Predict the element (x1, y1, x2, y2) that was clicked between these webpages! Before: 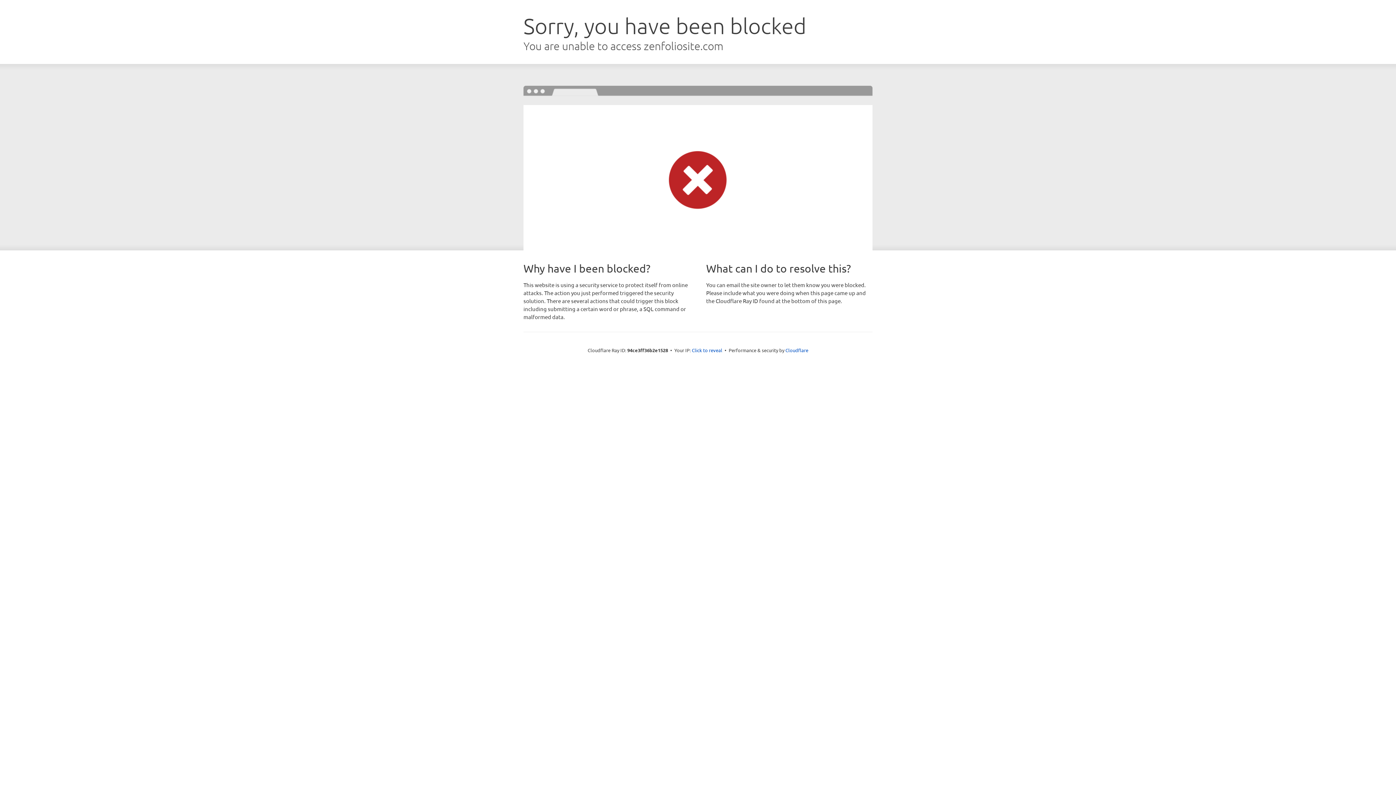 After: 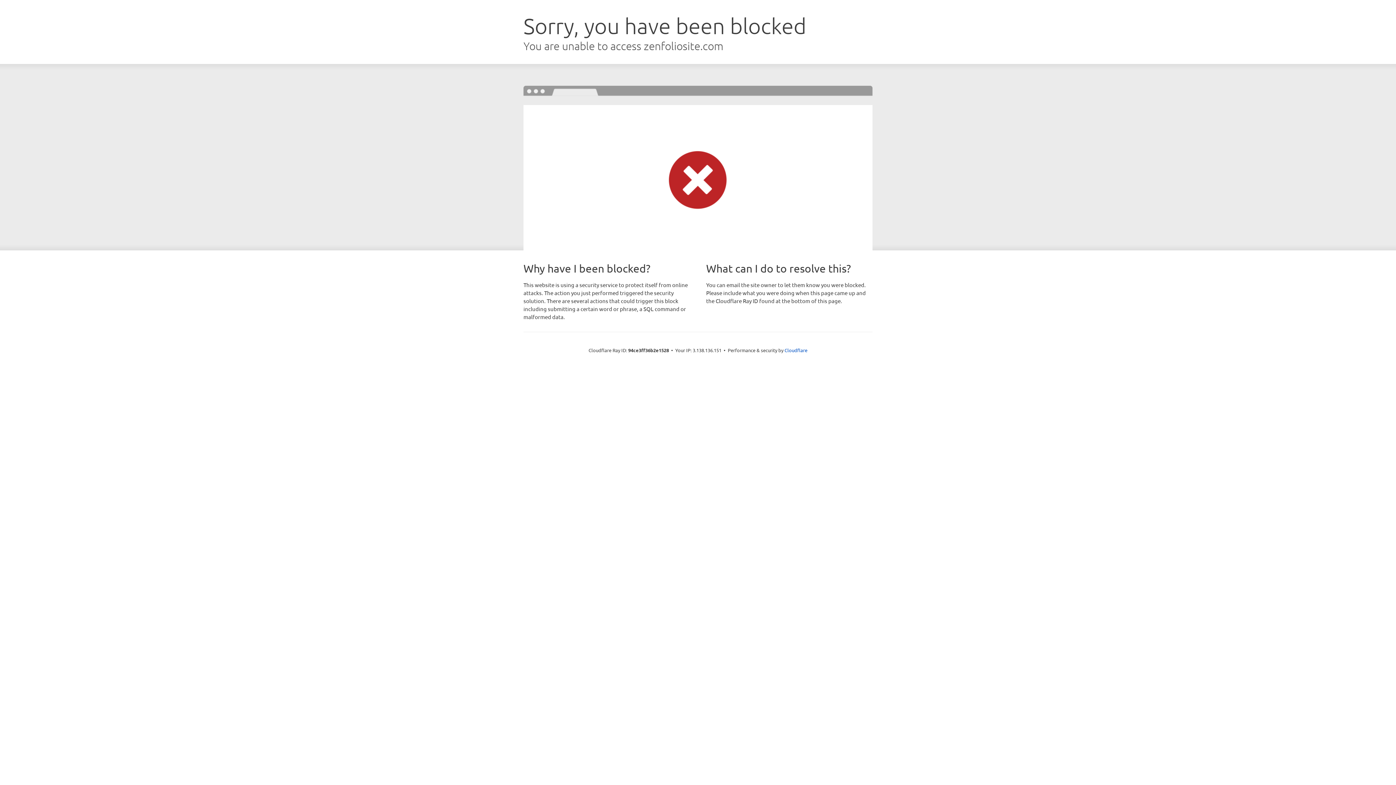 Action: label: Click to reveal bbox: (692, 346, 722, 353)